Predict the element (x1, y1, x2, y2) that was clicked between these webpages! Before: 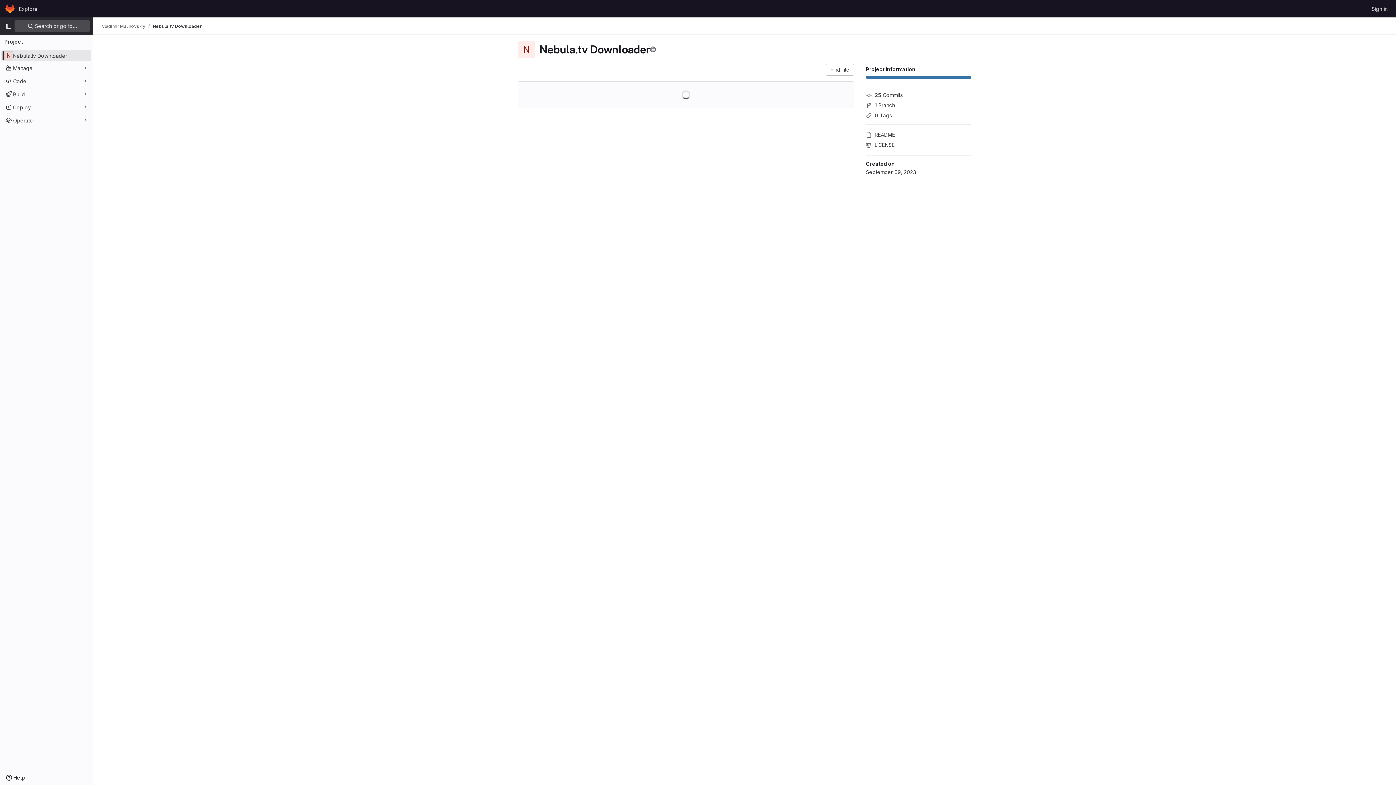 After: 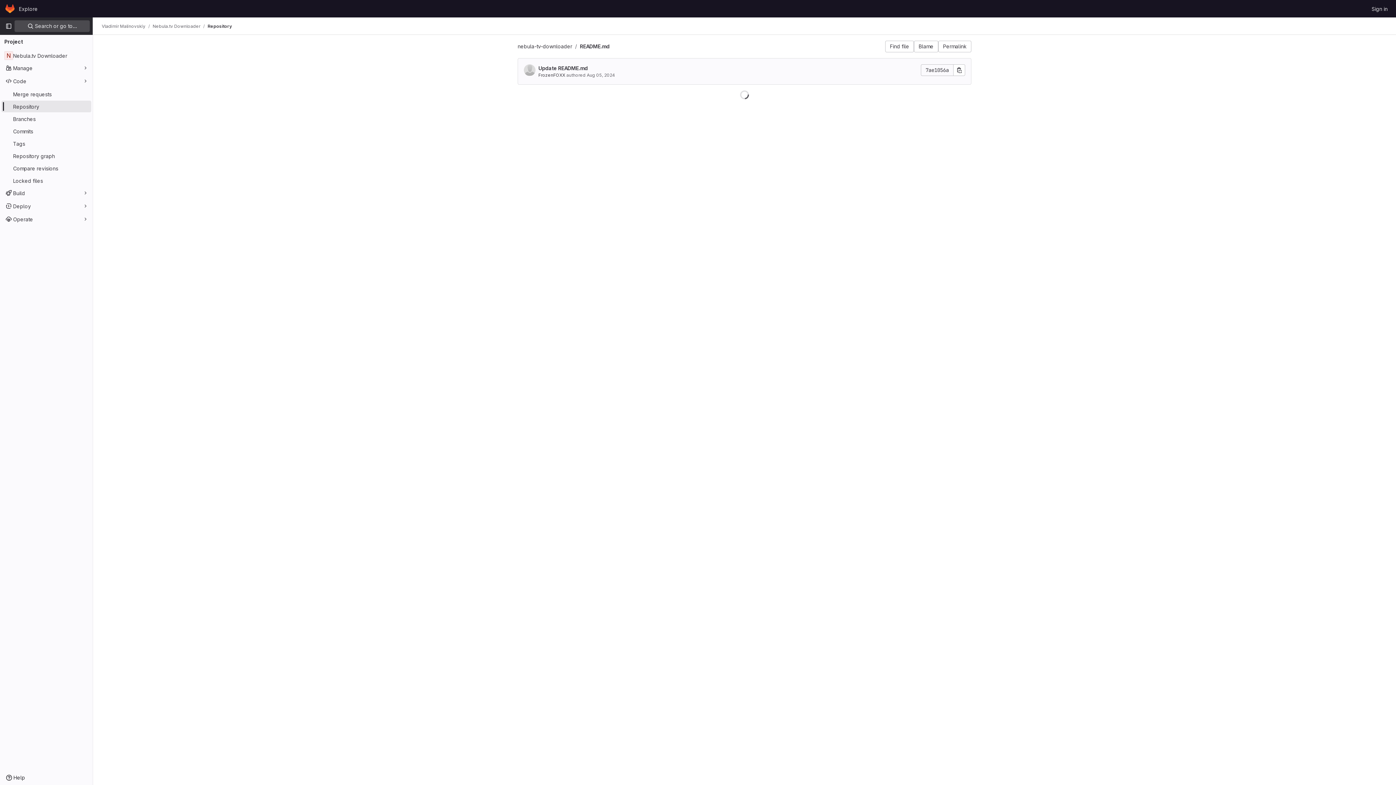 Action: bbox: (866, 129, 971, 139) label: README